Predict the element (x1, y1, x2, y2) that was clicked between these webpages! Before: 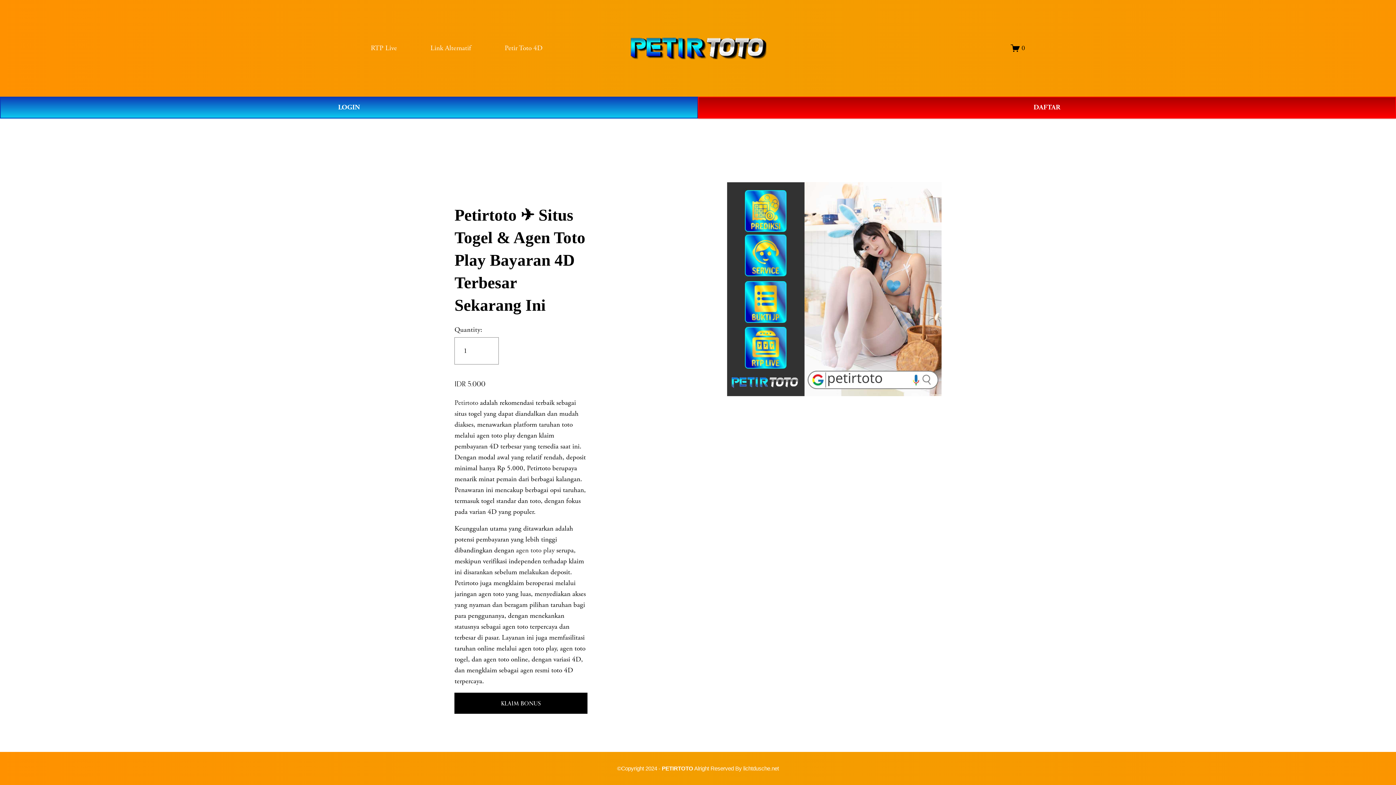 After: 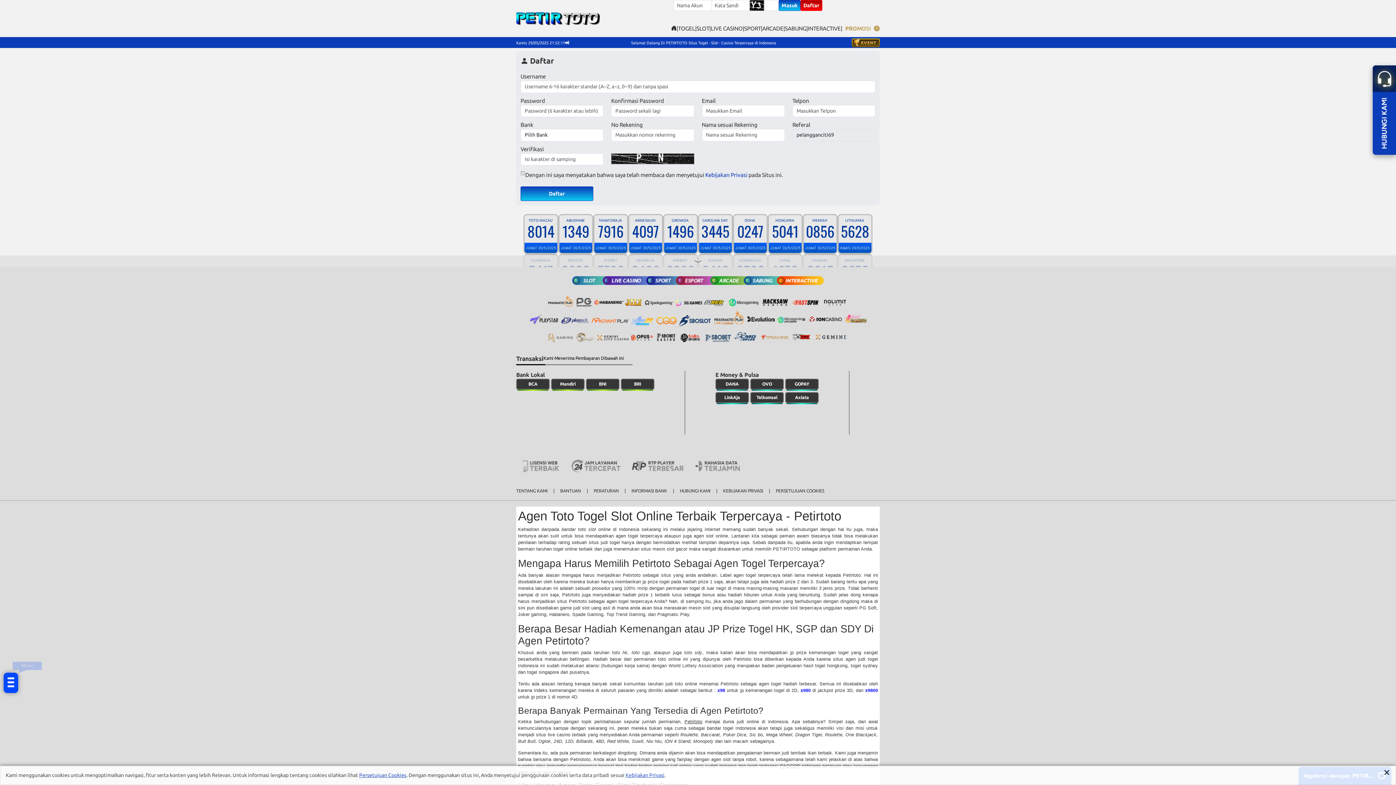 Action: bbox: (698, 96, 1396, 118) label: DAFTAR